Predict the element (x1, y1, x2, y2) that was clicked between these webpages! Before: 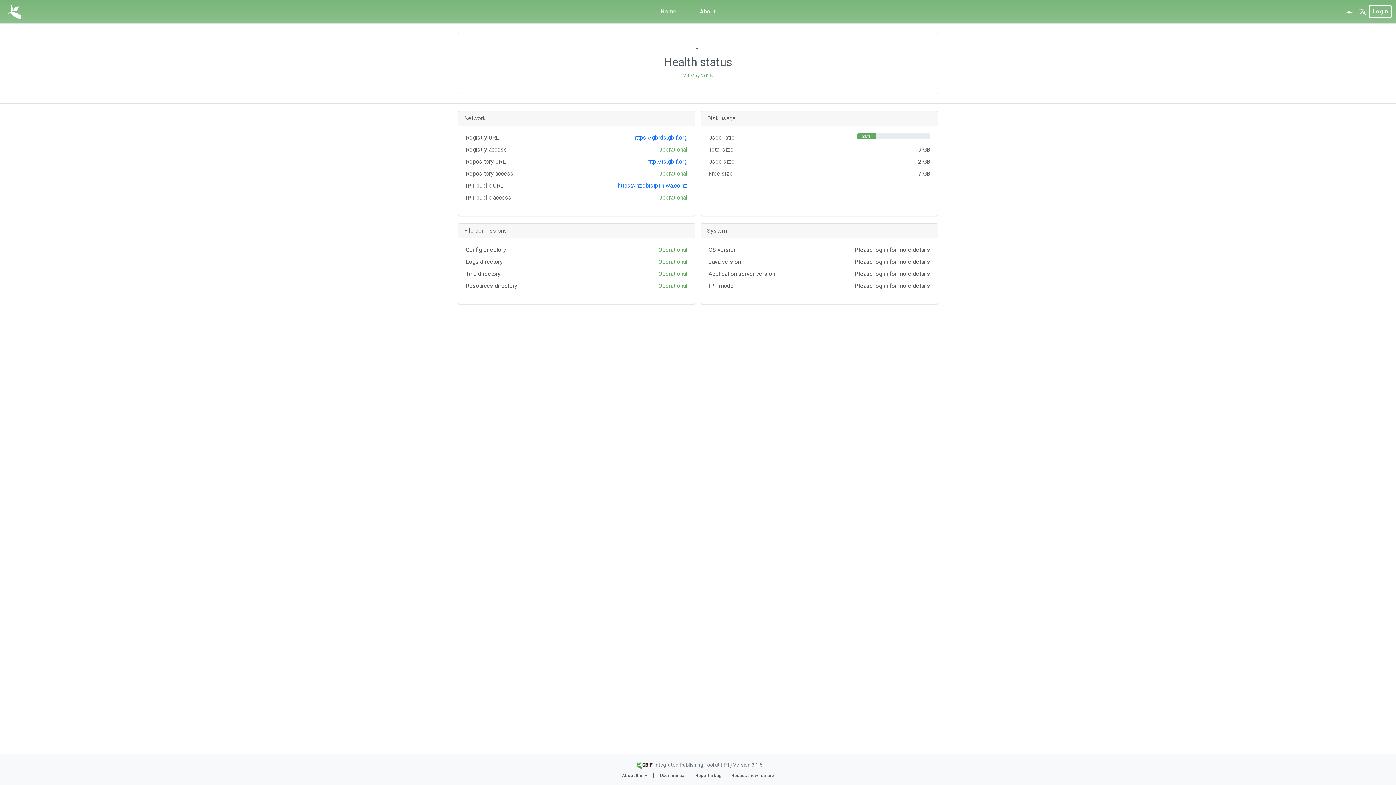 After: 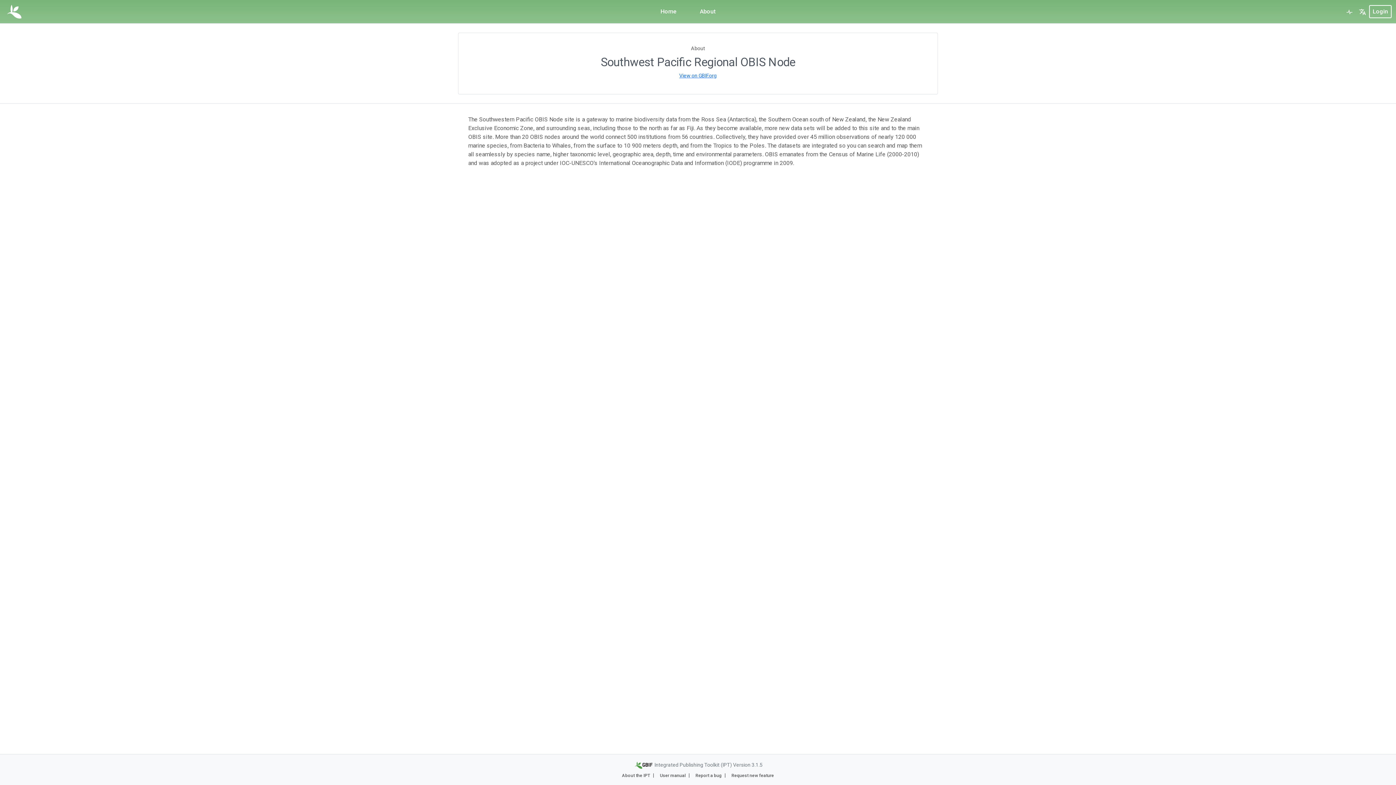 Action: bbox: (688, 0, 727, 23) label: About